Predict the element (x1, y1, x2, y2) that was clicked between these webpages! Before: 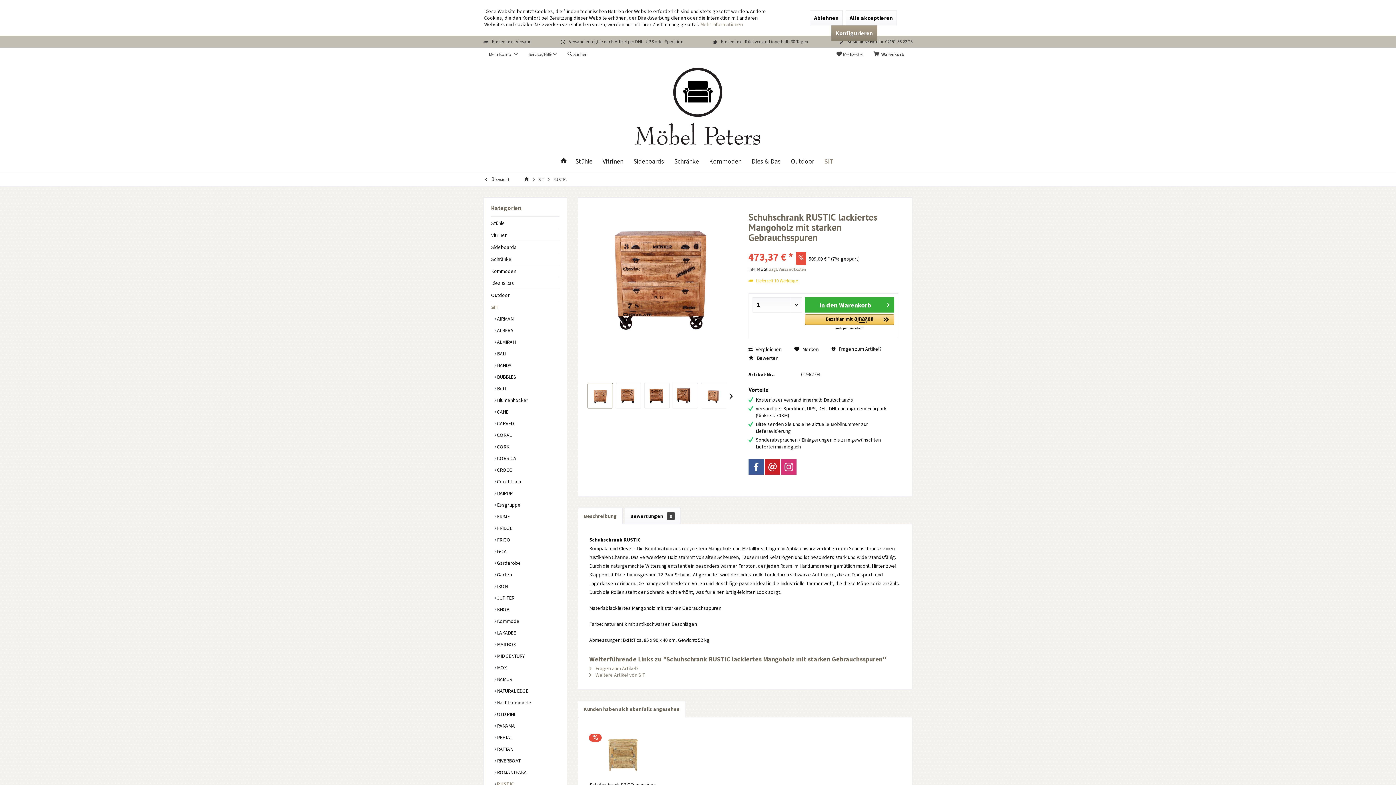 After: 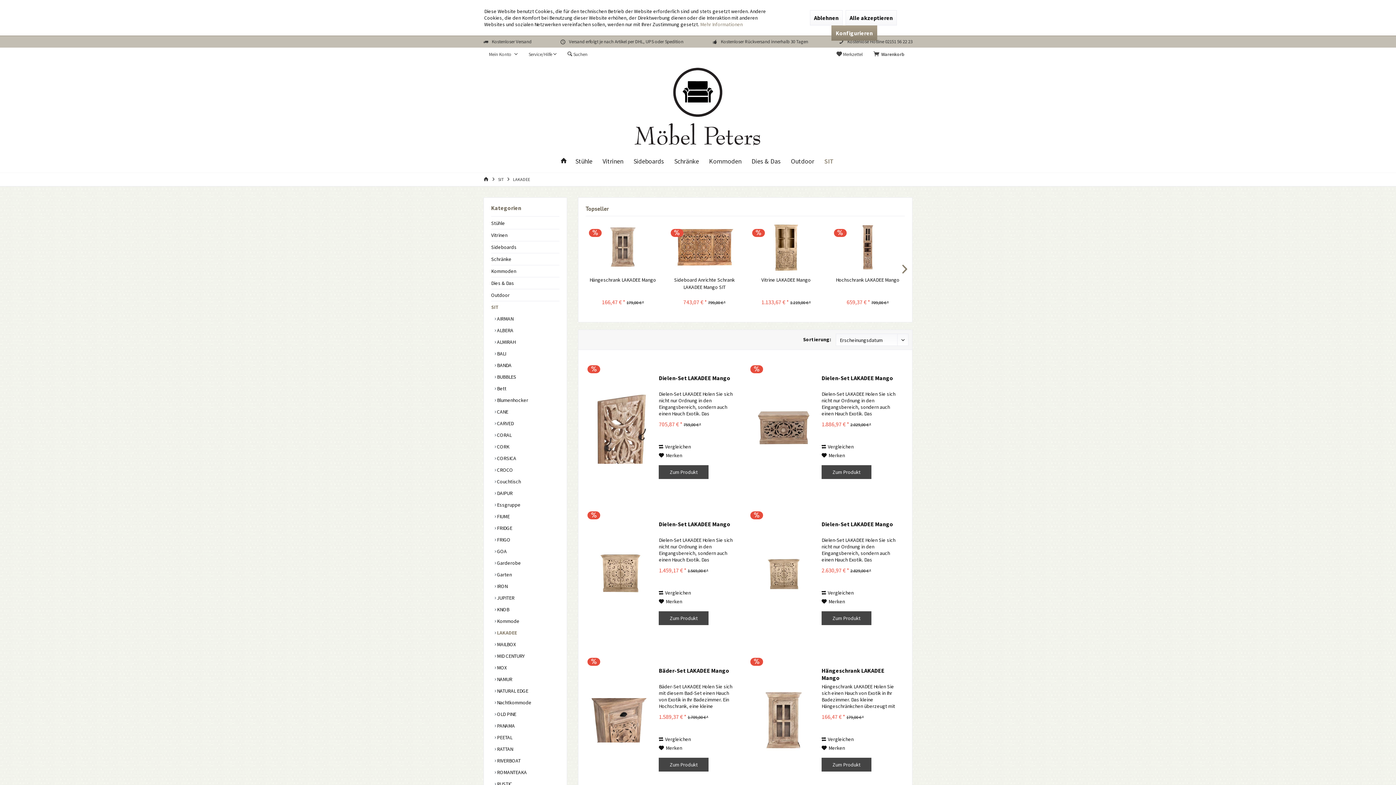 Action: label:  LAKADEE bbox: (494, 627, 559, 638)